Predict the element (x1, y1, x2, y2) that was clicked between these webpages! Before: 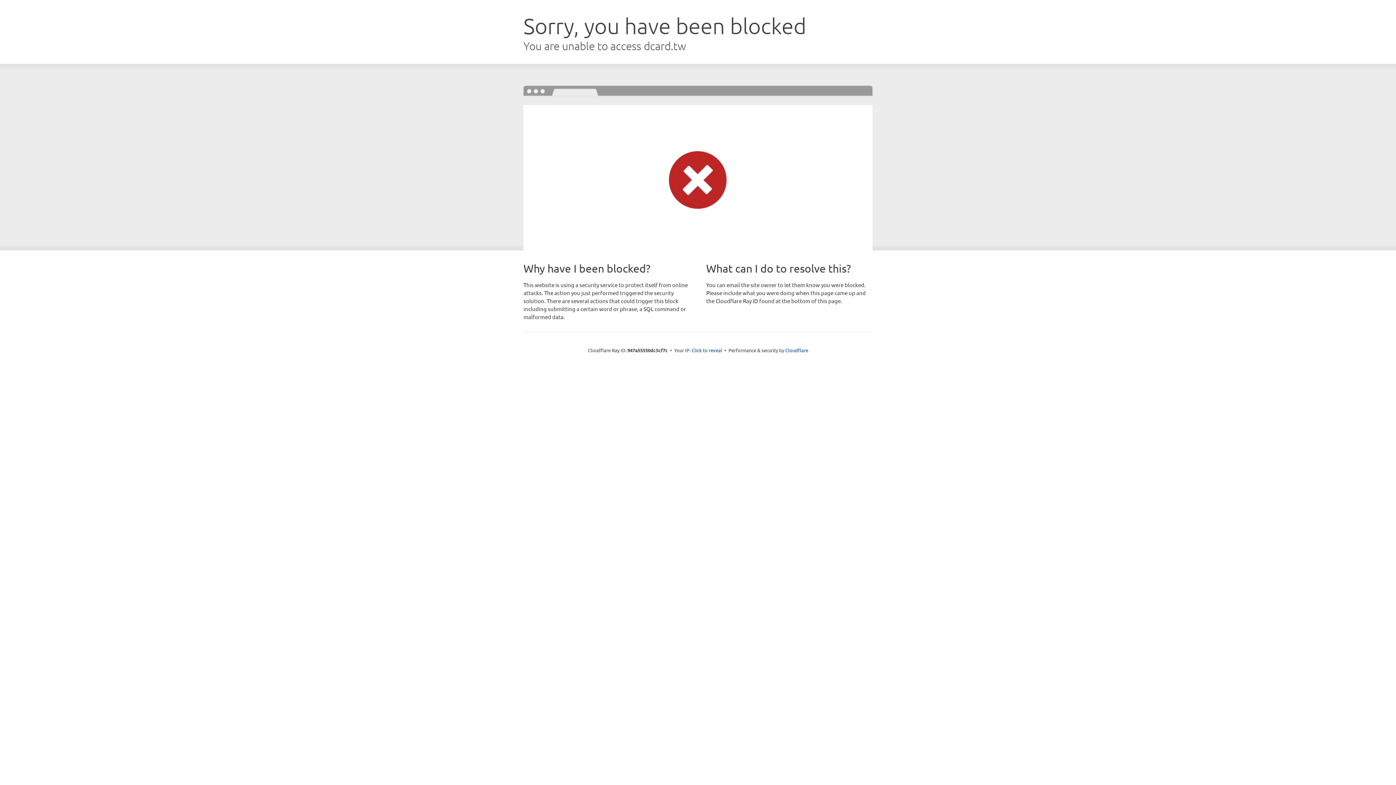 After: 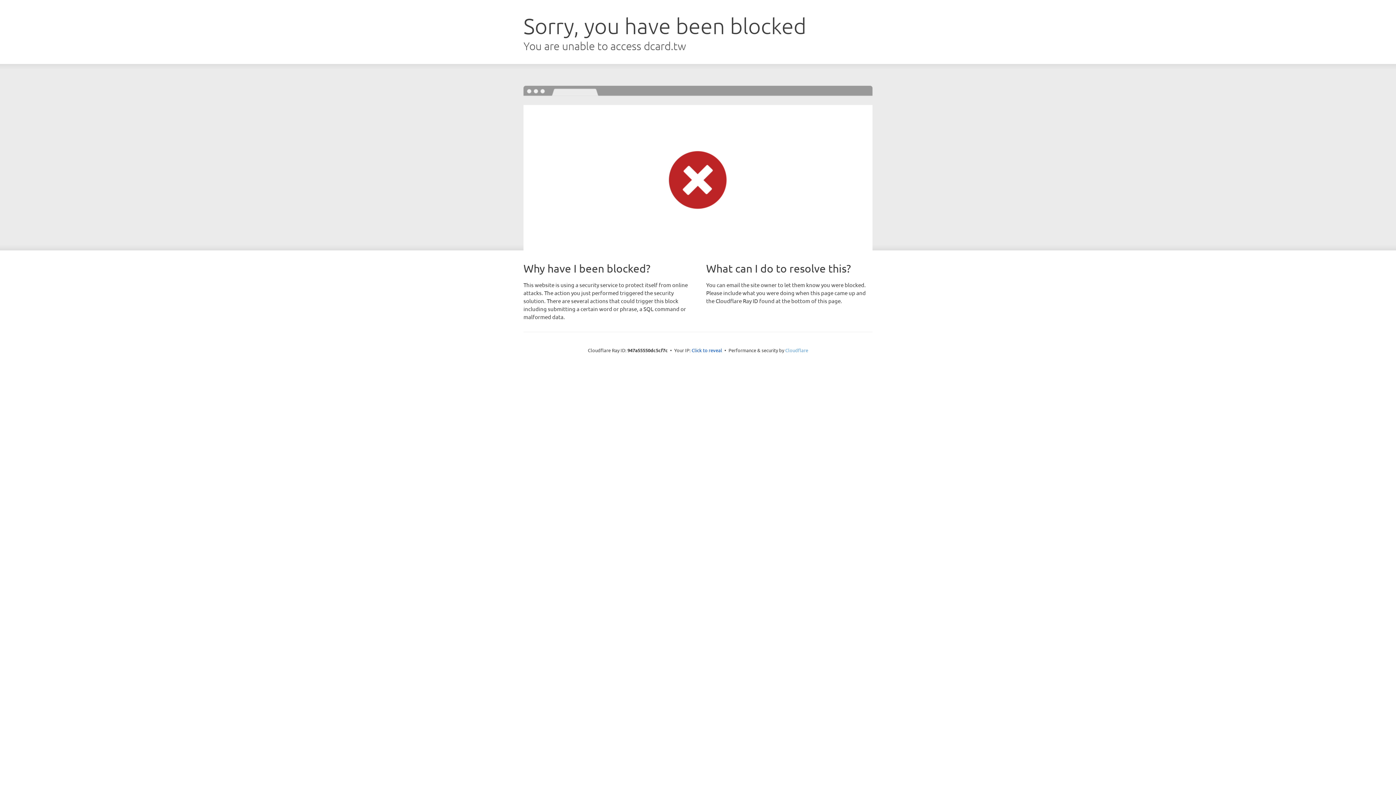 Action: bbox: (785, 347, 808, 353) label: Cloudflare